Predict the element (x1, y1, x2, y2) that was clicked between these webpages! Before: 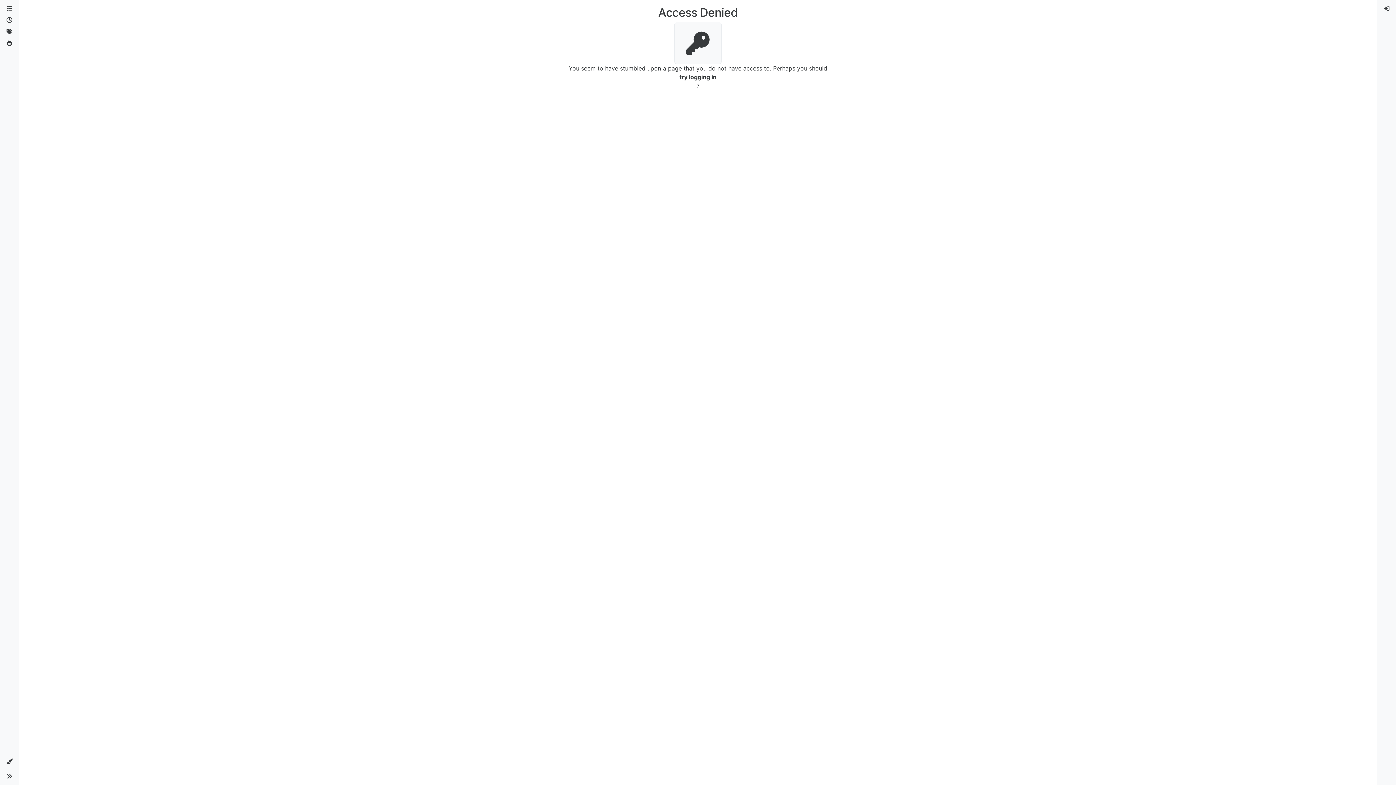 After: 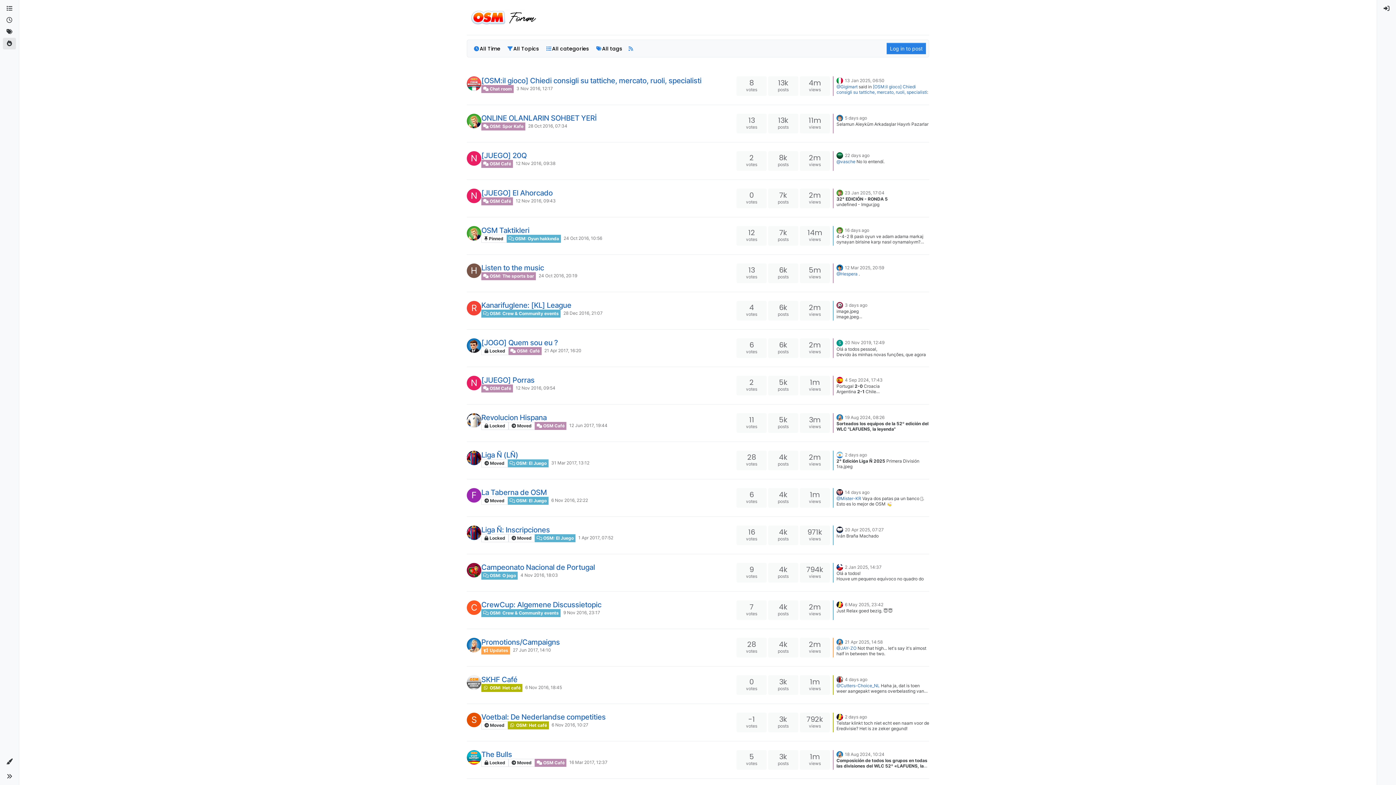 Action: bbox: (2, 37, 16, 49)